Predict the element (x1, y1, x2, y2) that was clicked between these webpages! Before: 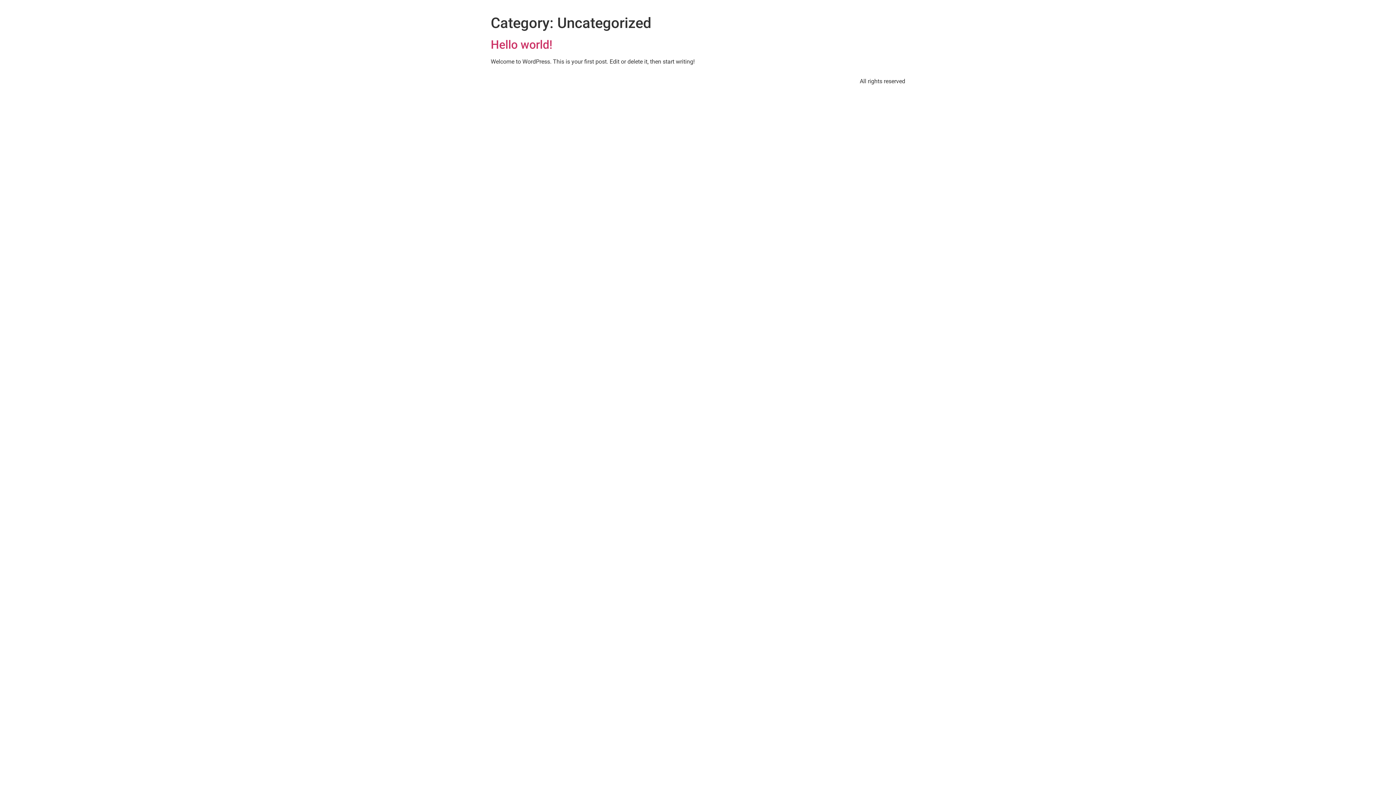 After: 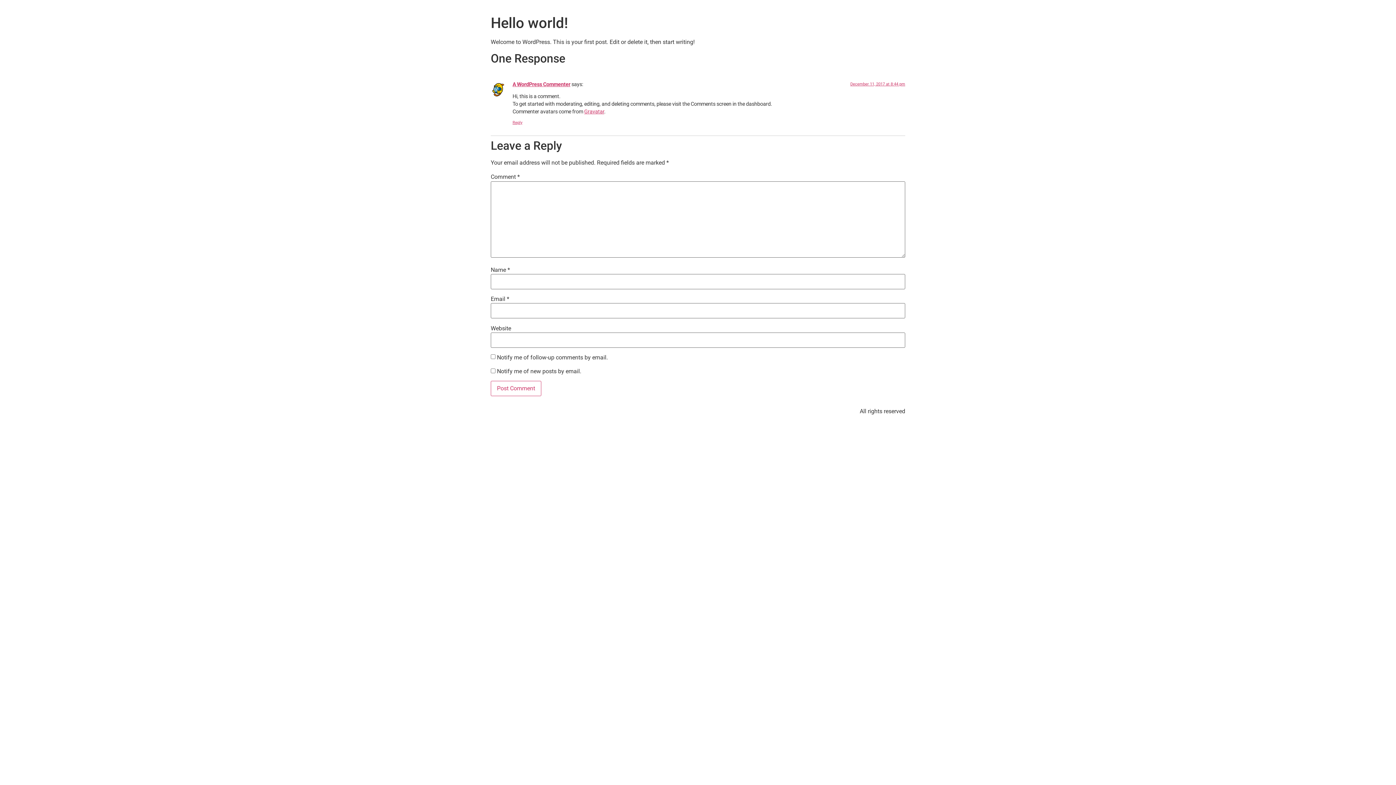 Action: label: Hello world! bbox: (490, 37, 552, 51)